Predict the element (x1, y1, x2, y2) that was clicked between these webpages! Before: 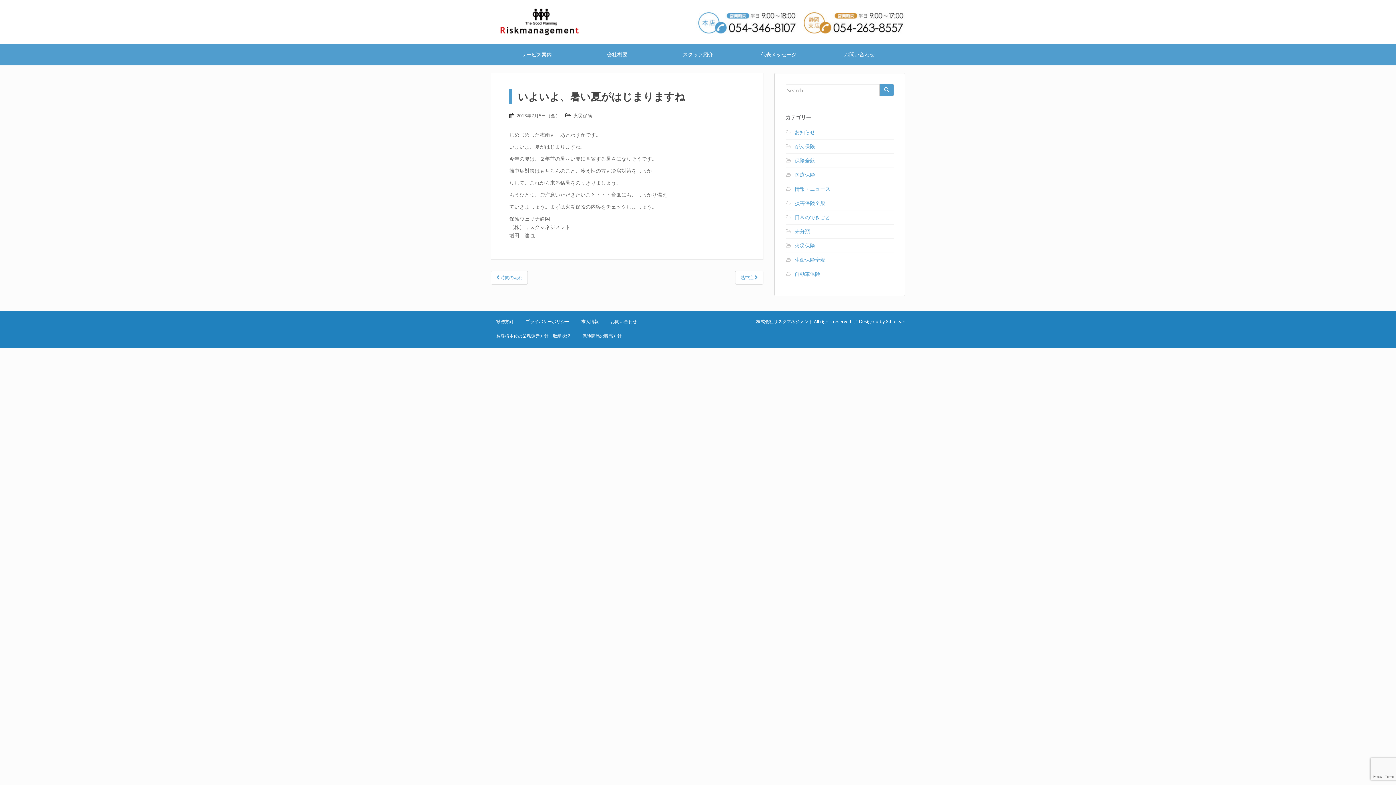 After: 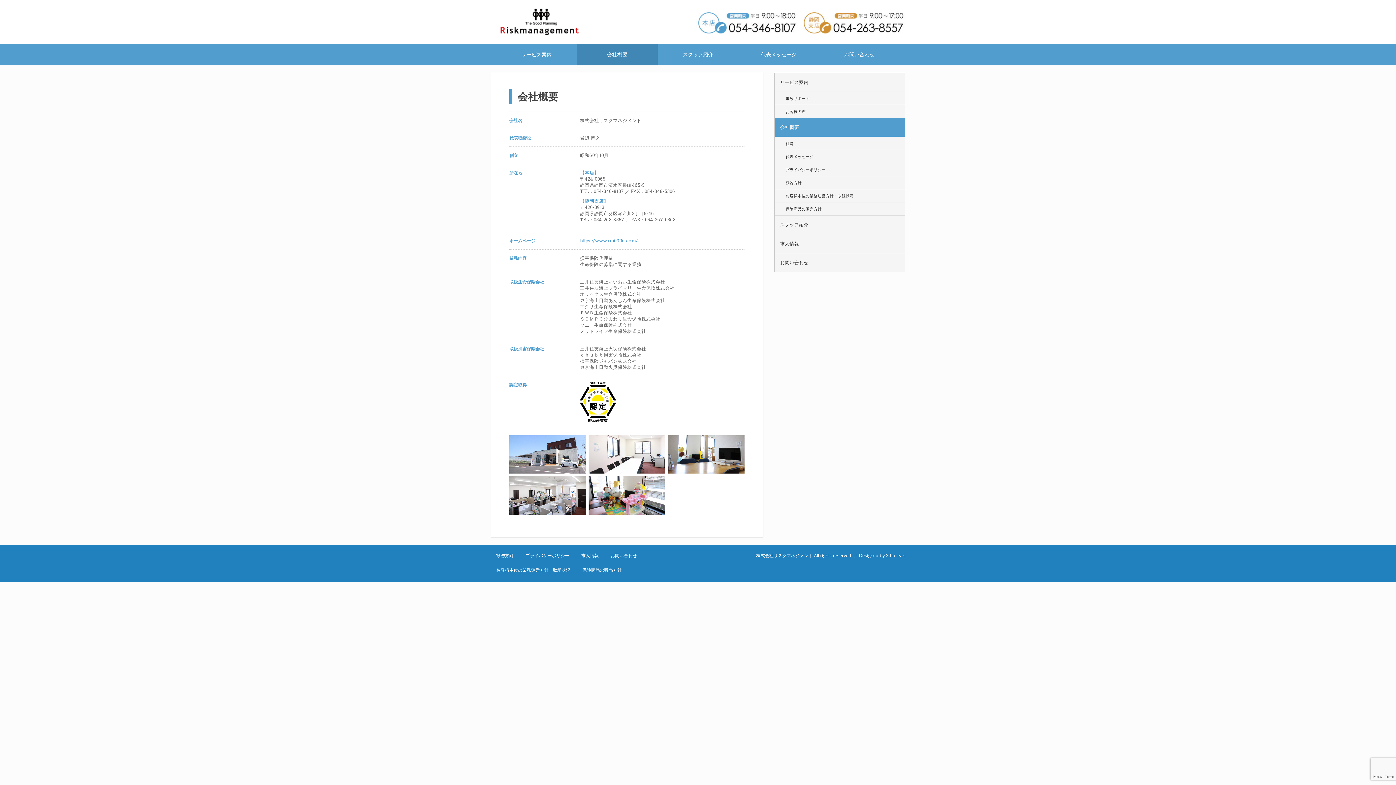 Action: label: 会社概要 bbox: (577, 43, 657, 65)